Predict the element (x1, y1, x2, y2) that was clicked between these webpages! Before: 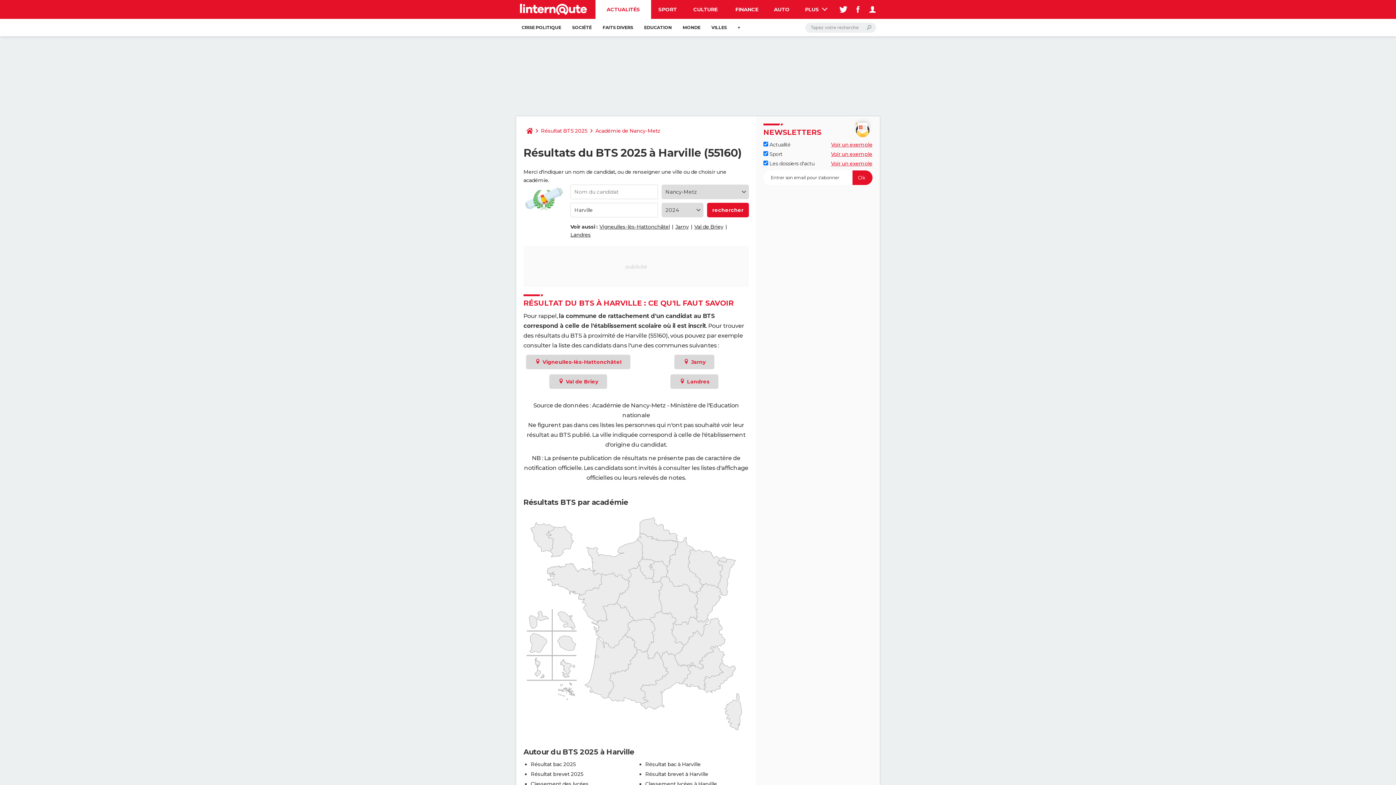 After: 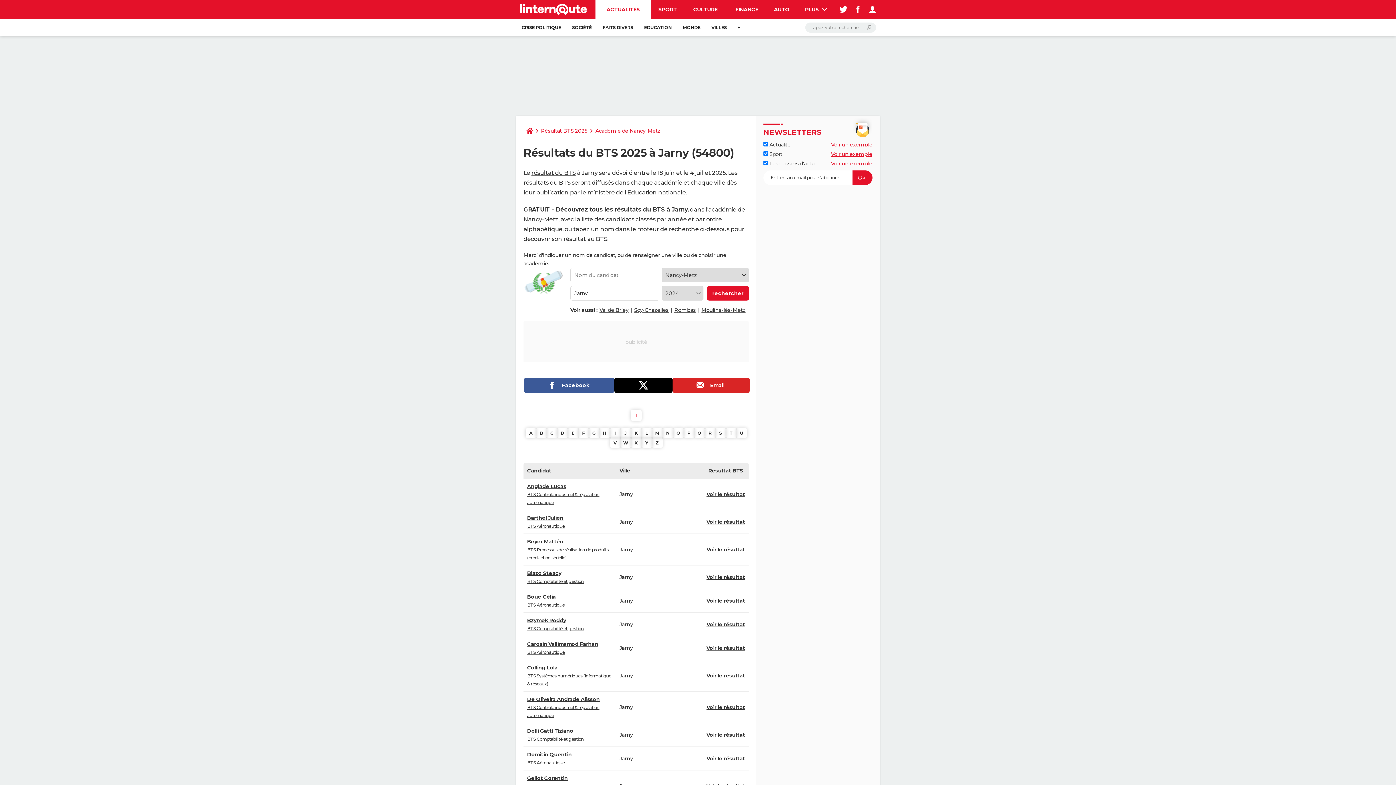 Action: bbox: (674, 355, 714, 369) label:  Jarny